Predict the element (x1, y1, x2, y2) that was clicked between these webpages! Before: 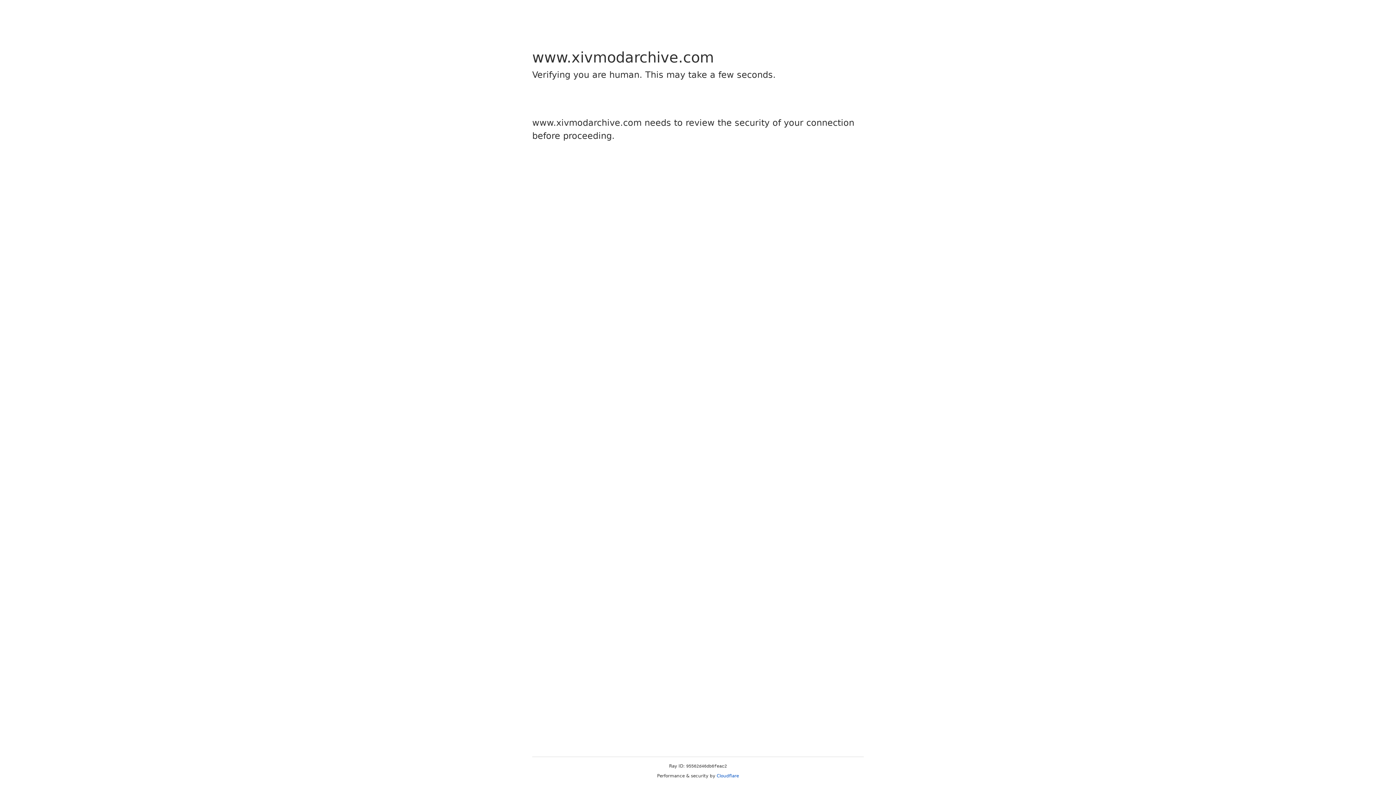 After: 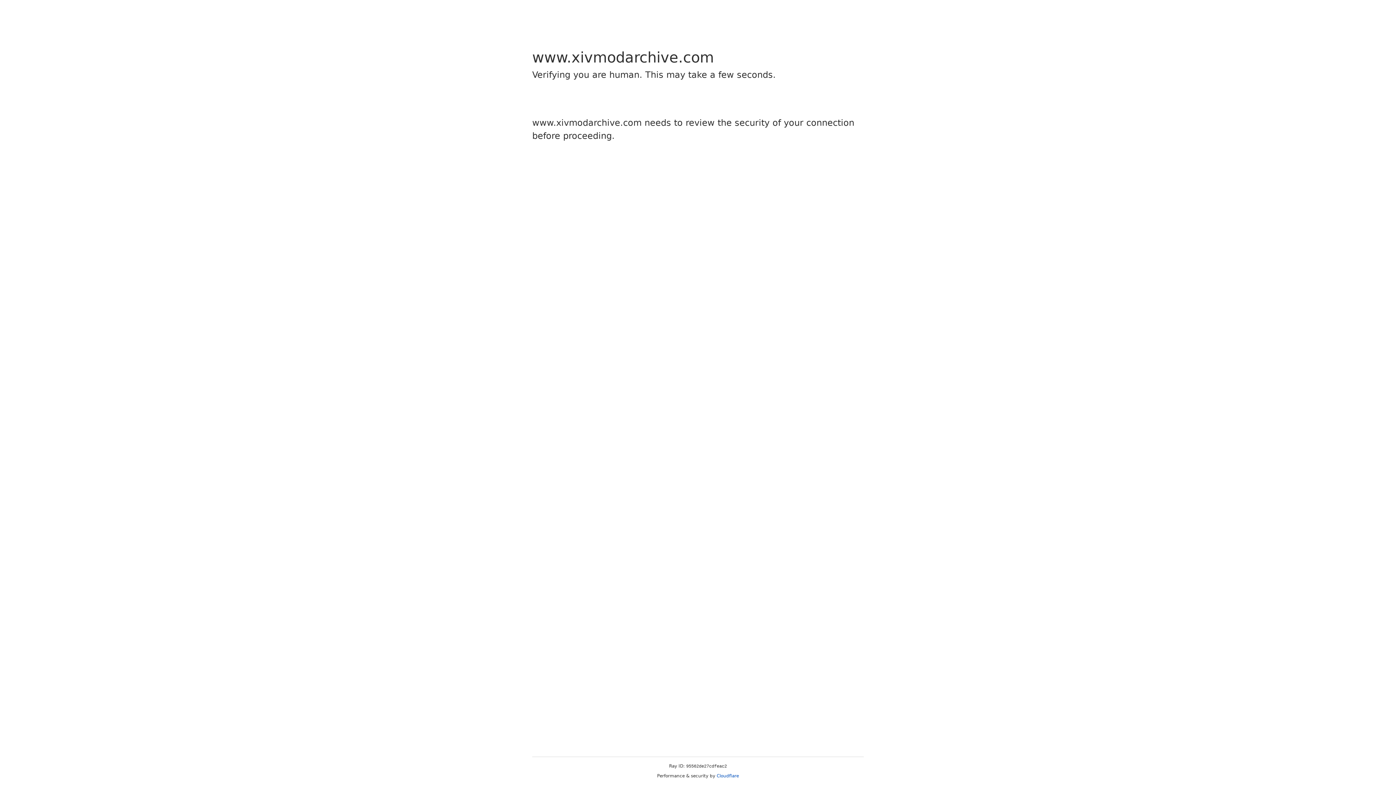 Action: label: Cloudflare bbox: (716, 773, 739, 778)